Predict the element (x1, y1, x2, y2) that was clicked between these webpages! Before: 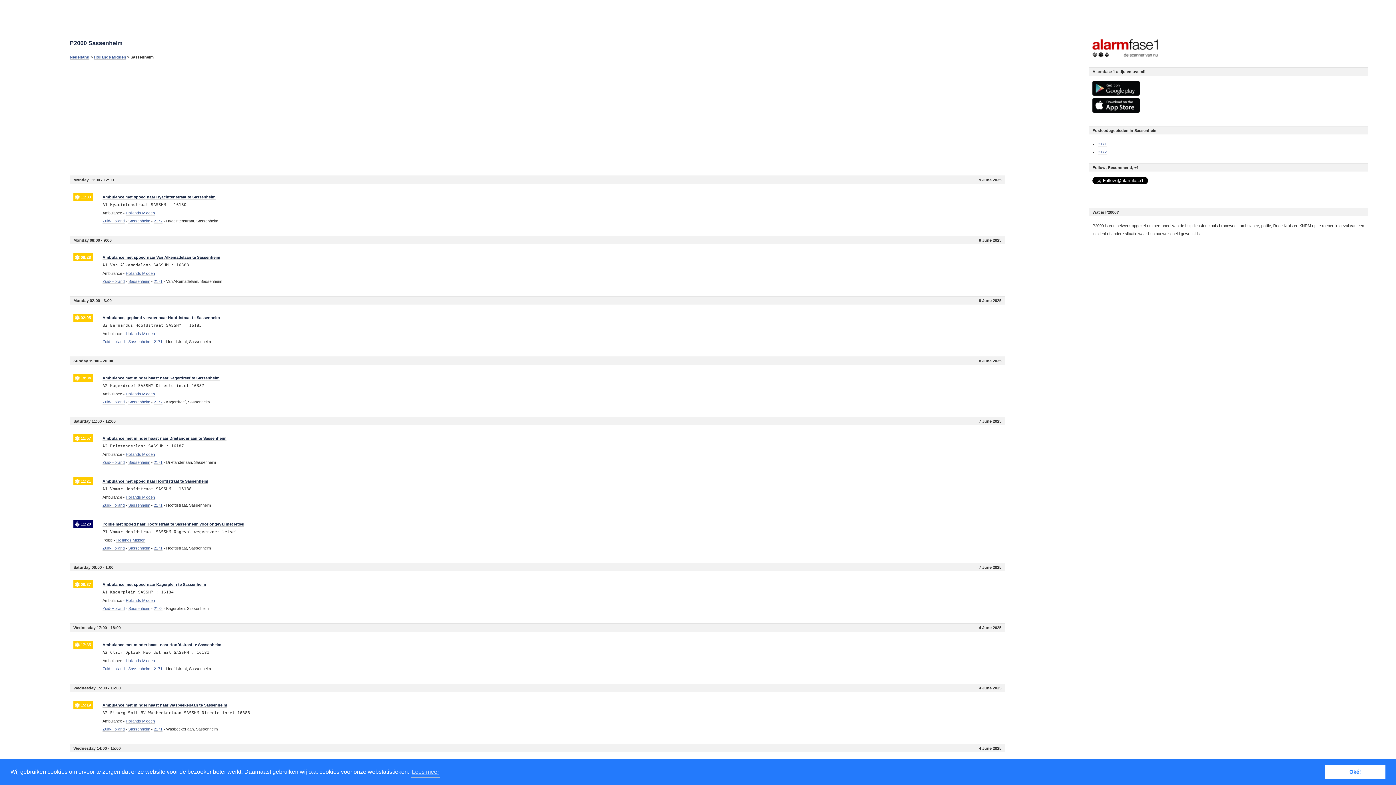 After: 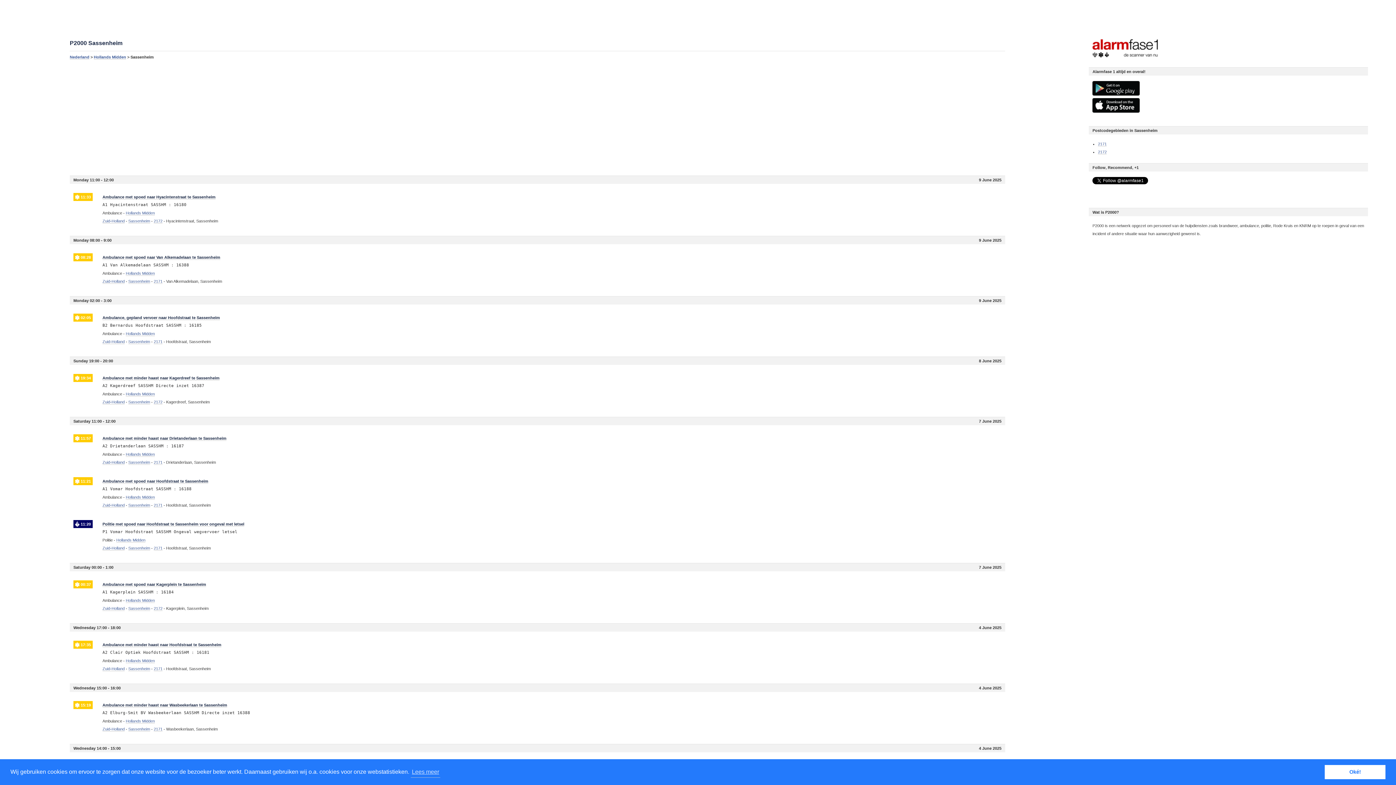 Action: bbox: (128, 400, 150, 404) label: Sassenheim